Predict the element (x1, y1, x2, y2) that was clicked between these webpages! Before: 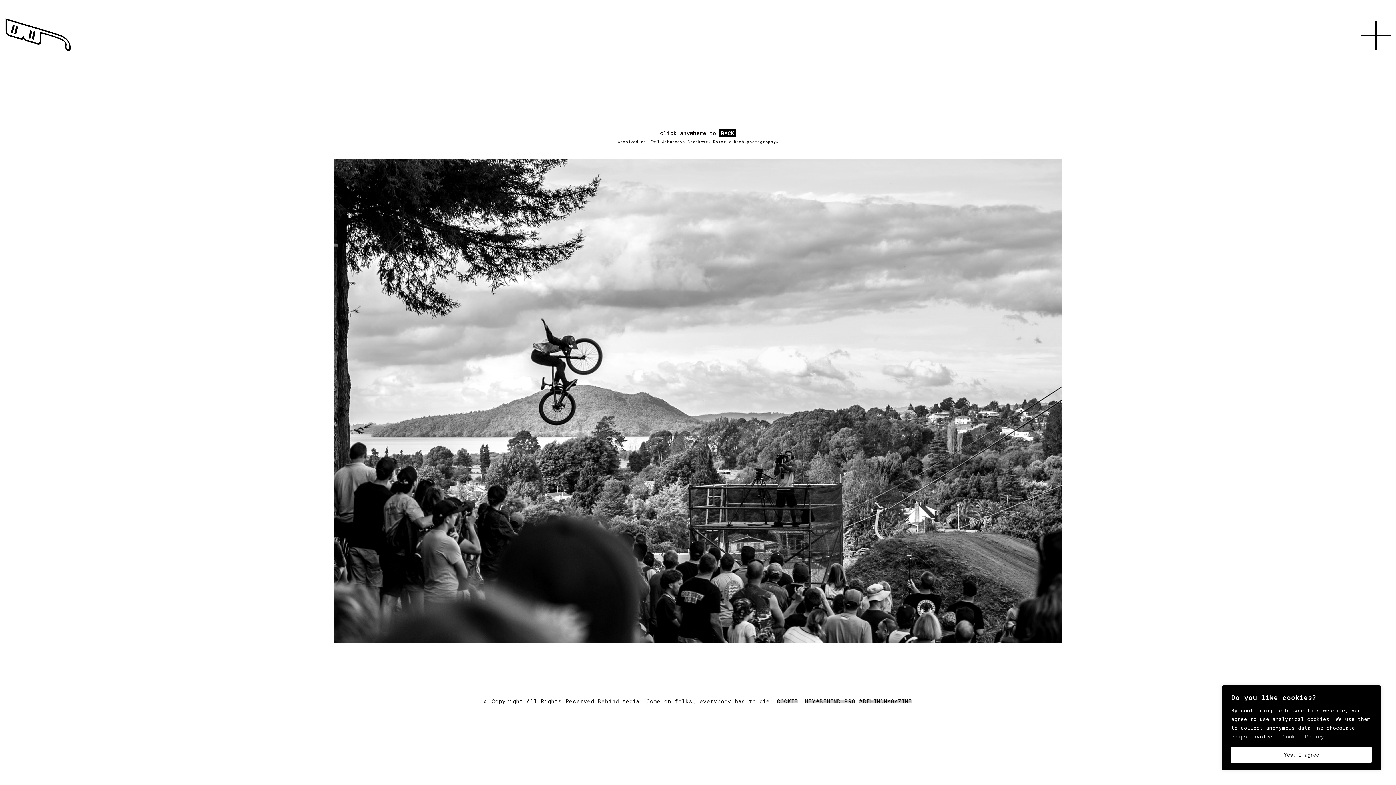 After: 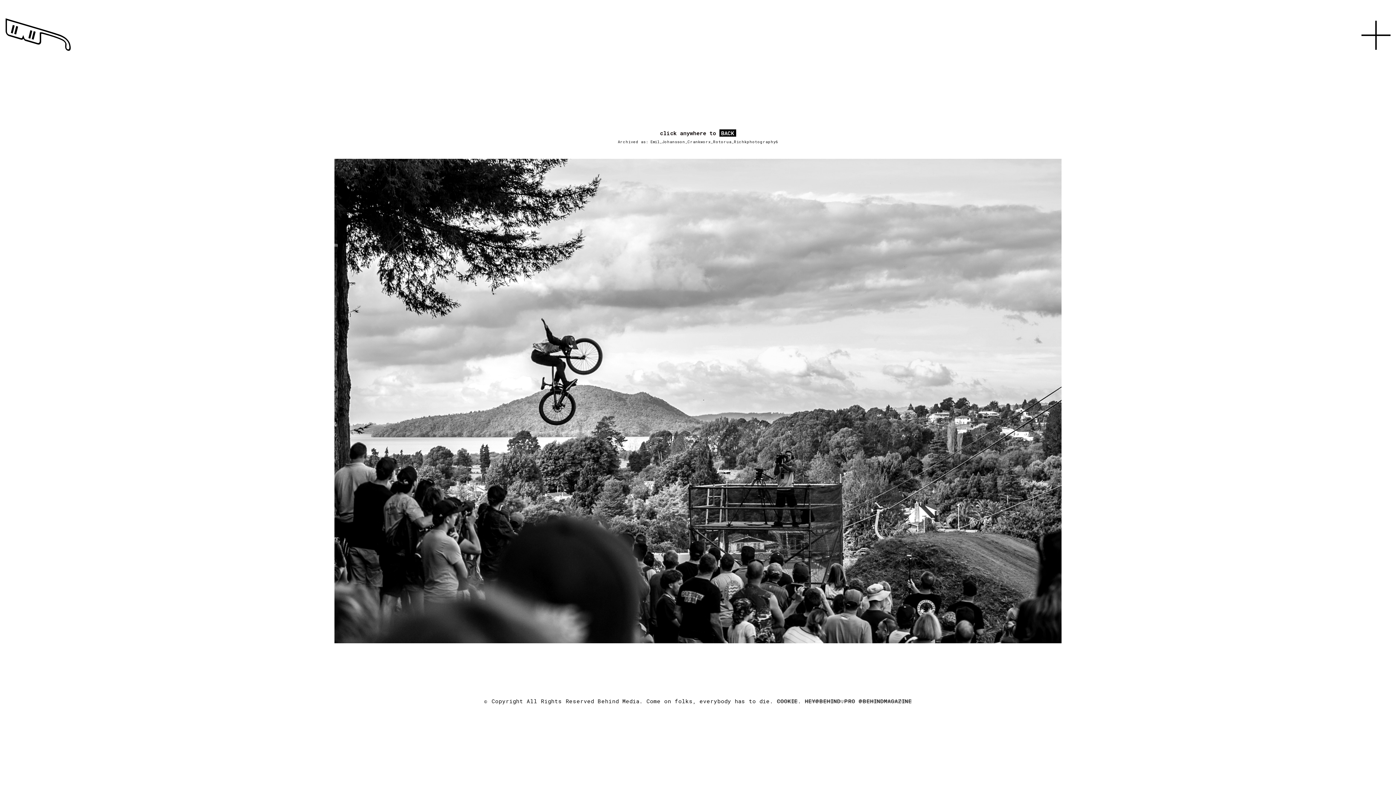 Action: label: Yes, I agree bbox: (1231, 747, 1372, 763)